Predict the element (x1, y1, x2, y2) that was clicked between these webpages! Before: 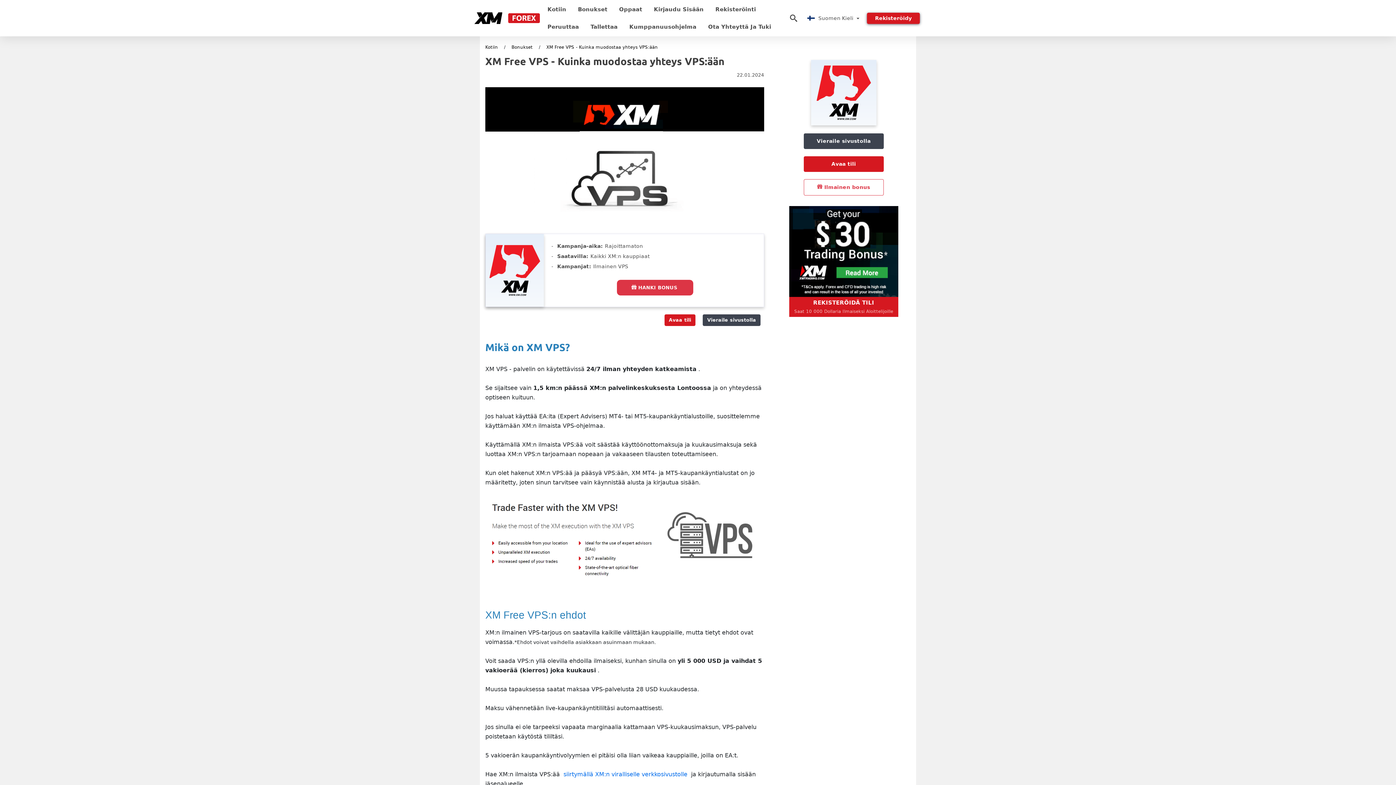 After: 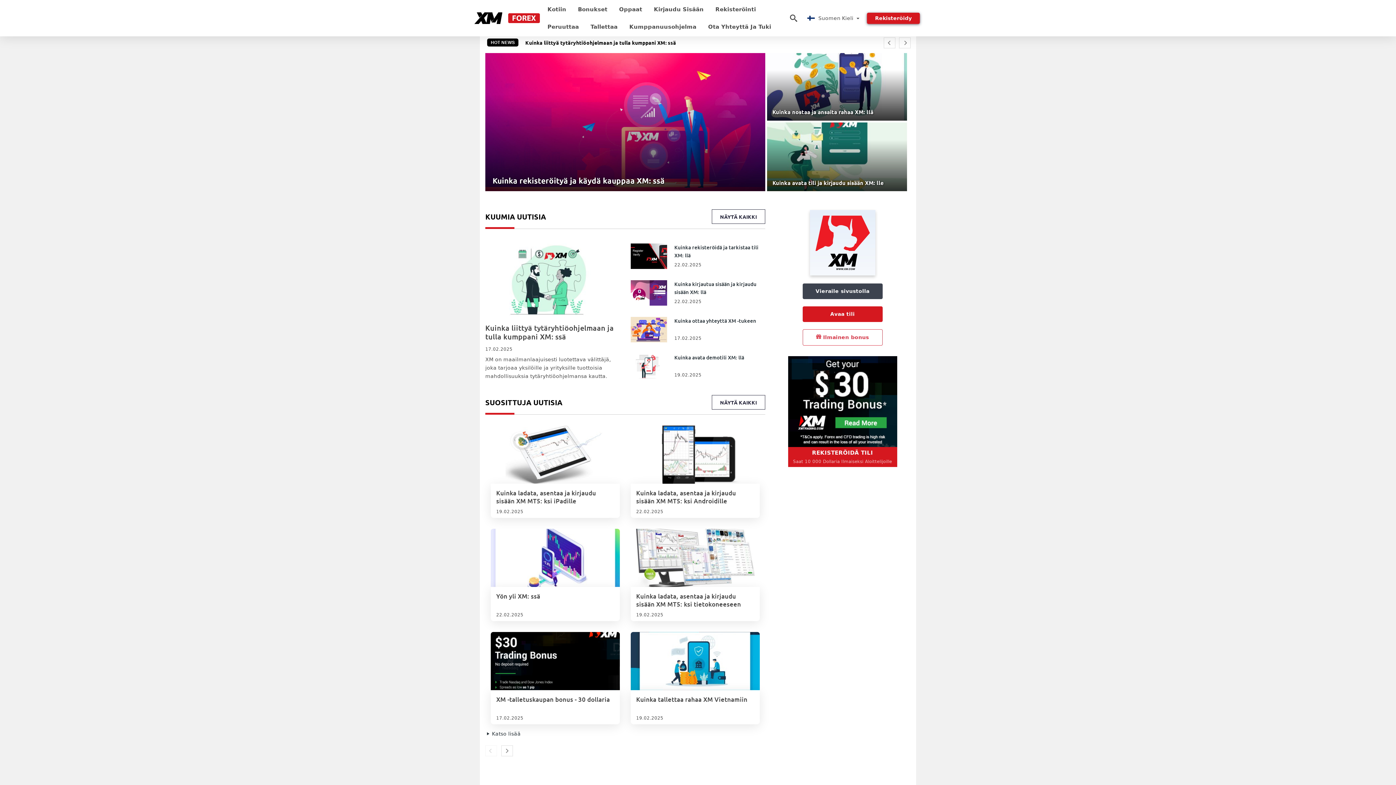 Action: bbox: (485, 44, 499, 49) label: Kotiin 